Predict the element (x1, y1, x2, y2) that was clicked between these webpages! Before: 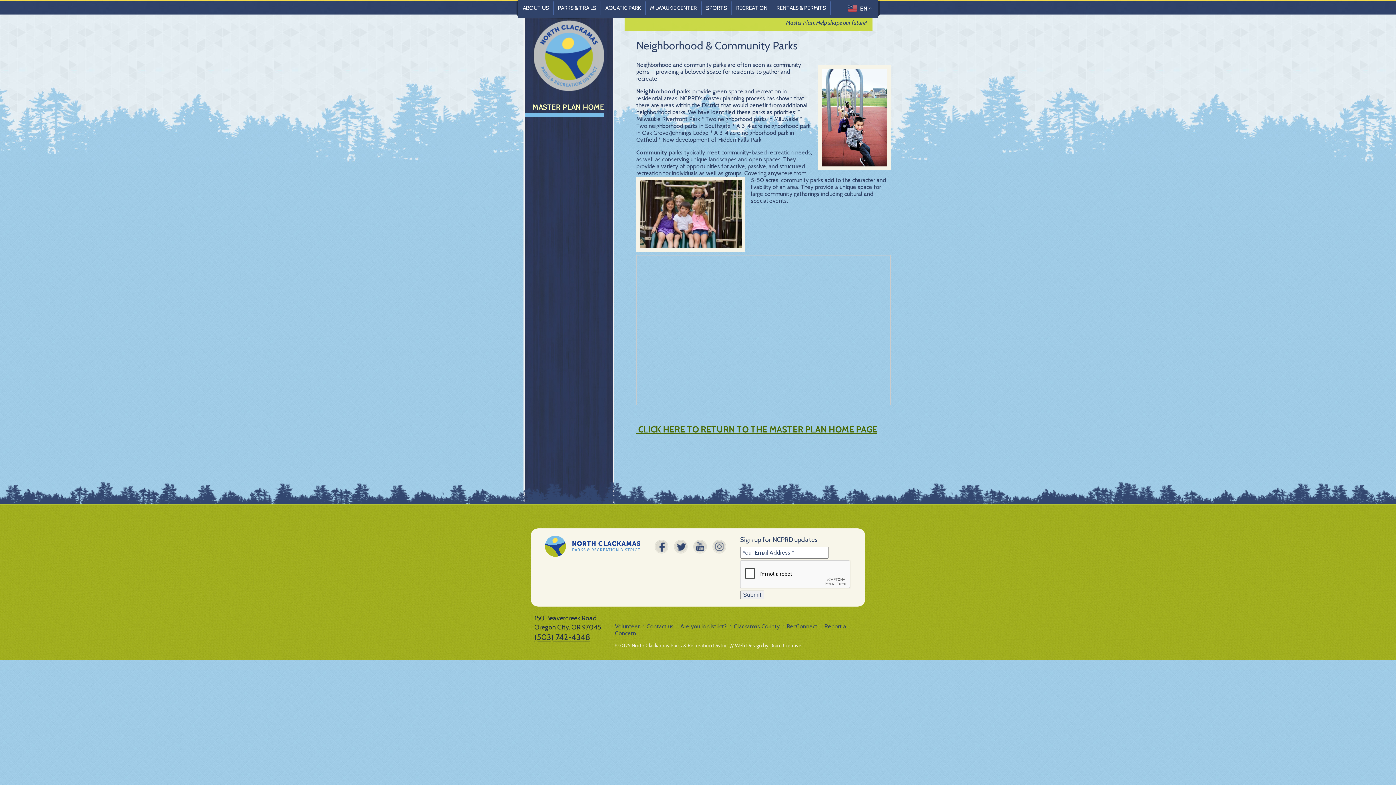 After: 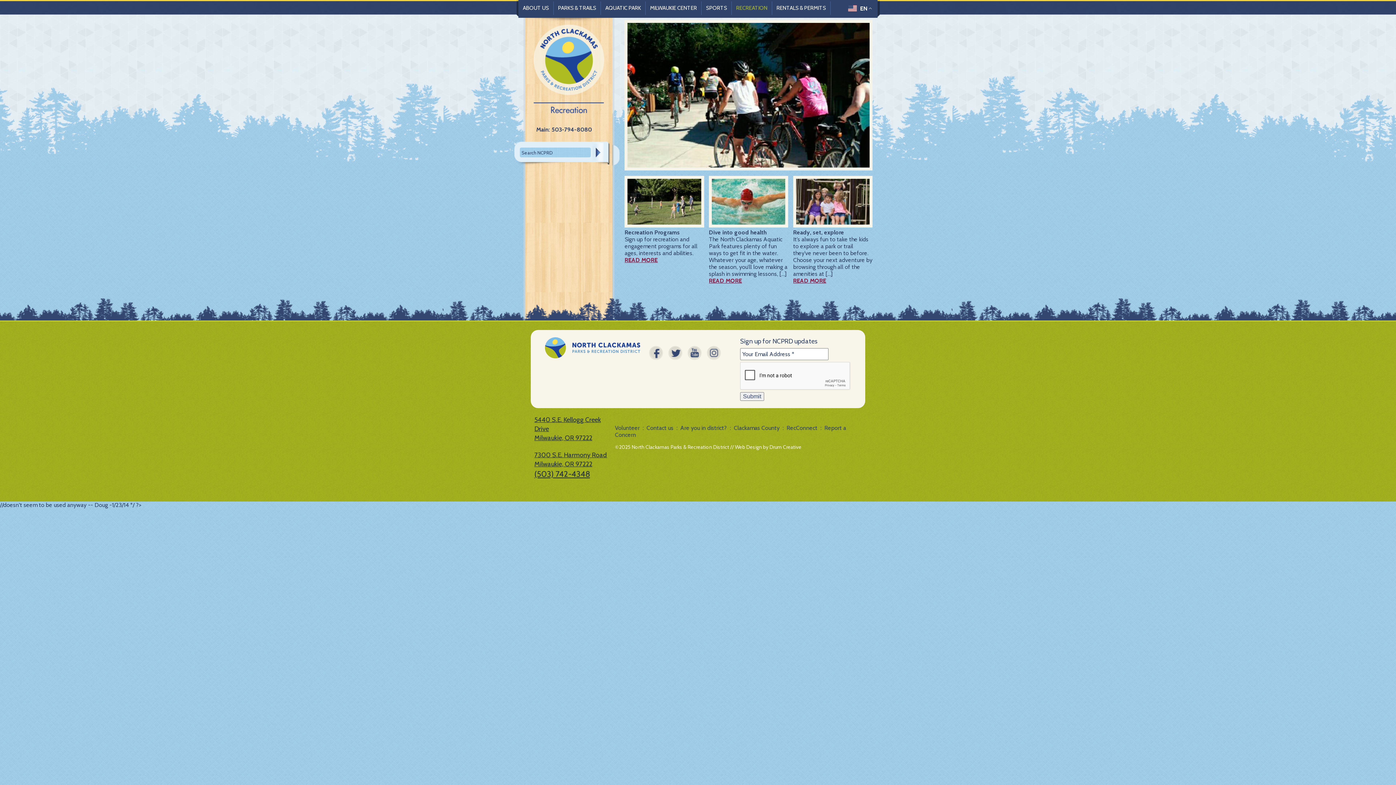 Action: bbox: (732, 1, 772, 14) label: RECREATION